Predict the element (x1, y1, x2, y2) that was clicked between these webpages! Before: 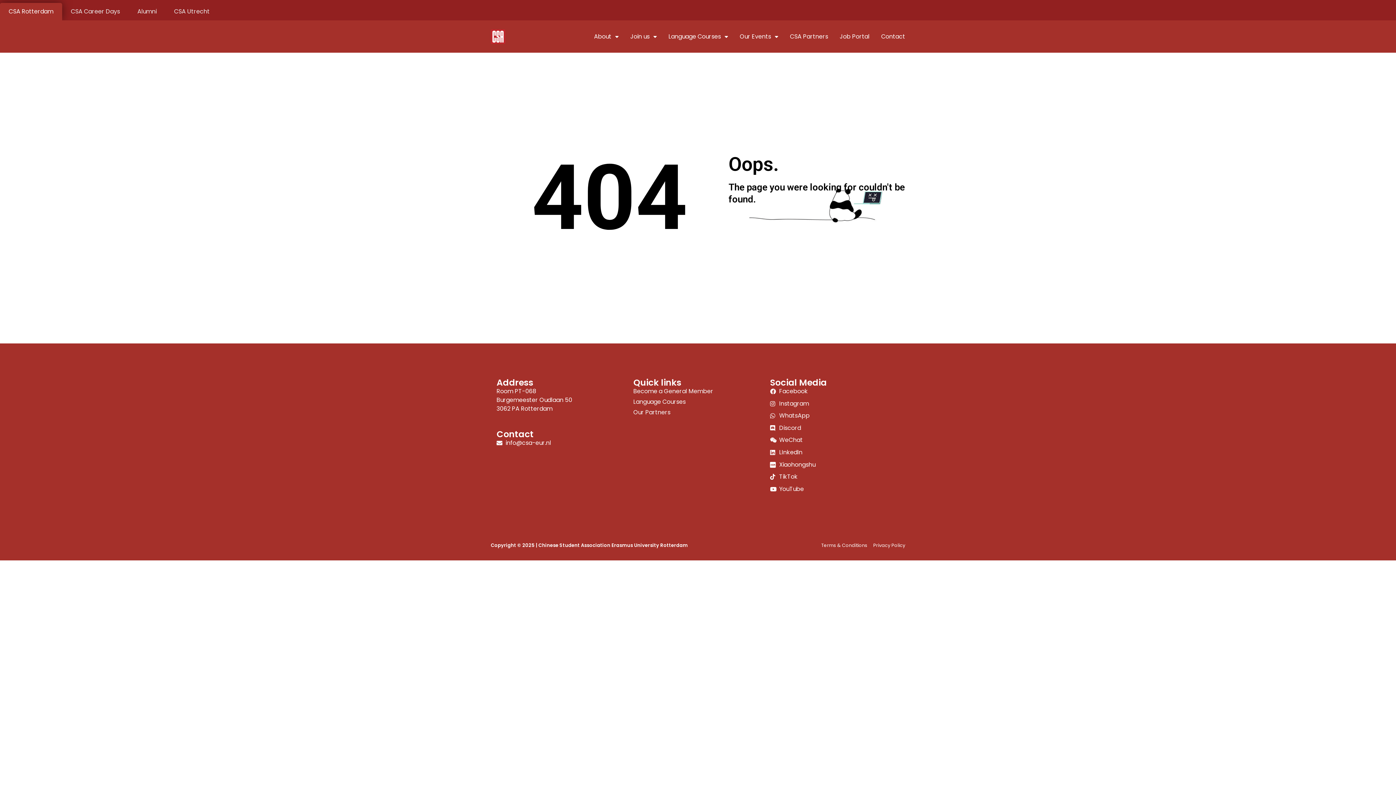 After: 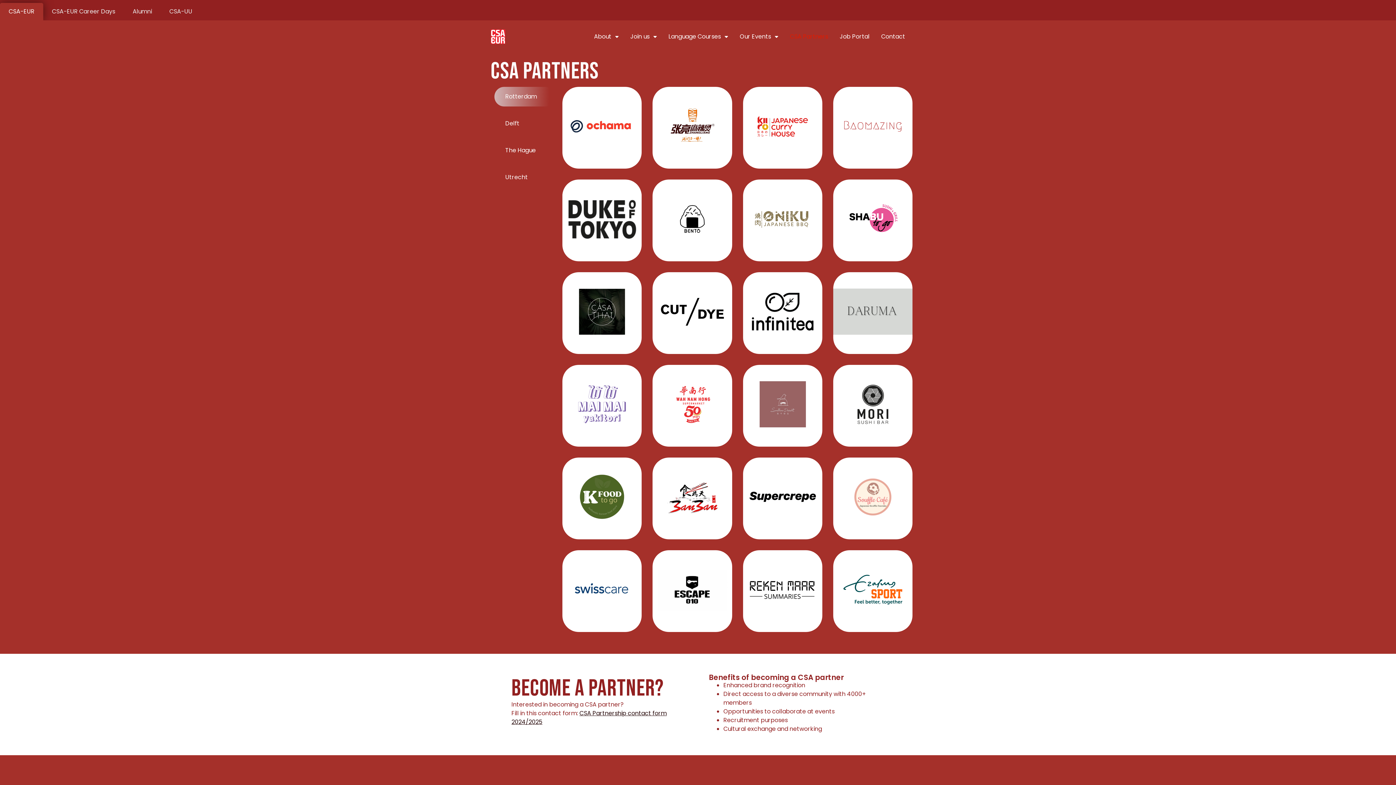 Action: bbox: (790, 20, 828, 52) label: CSA Partners